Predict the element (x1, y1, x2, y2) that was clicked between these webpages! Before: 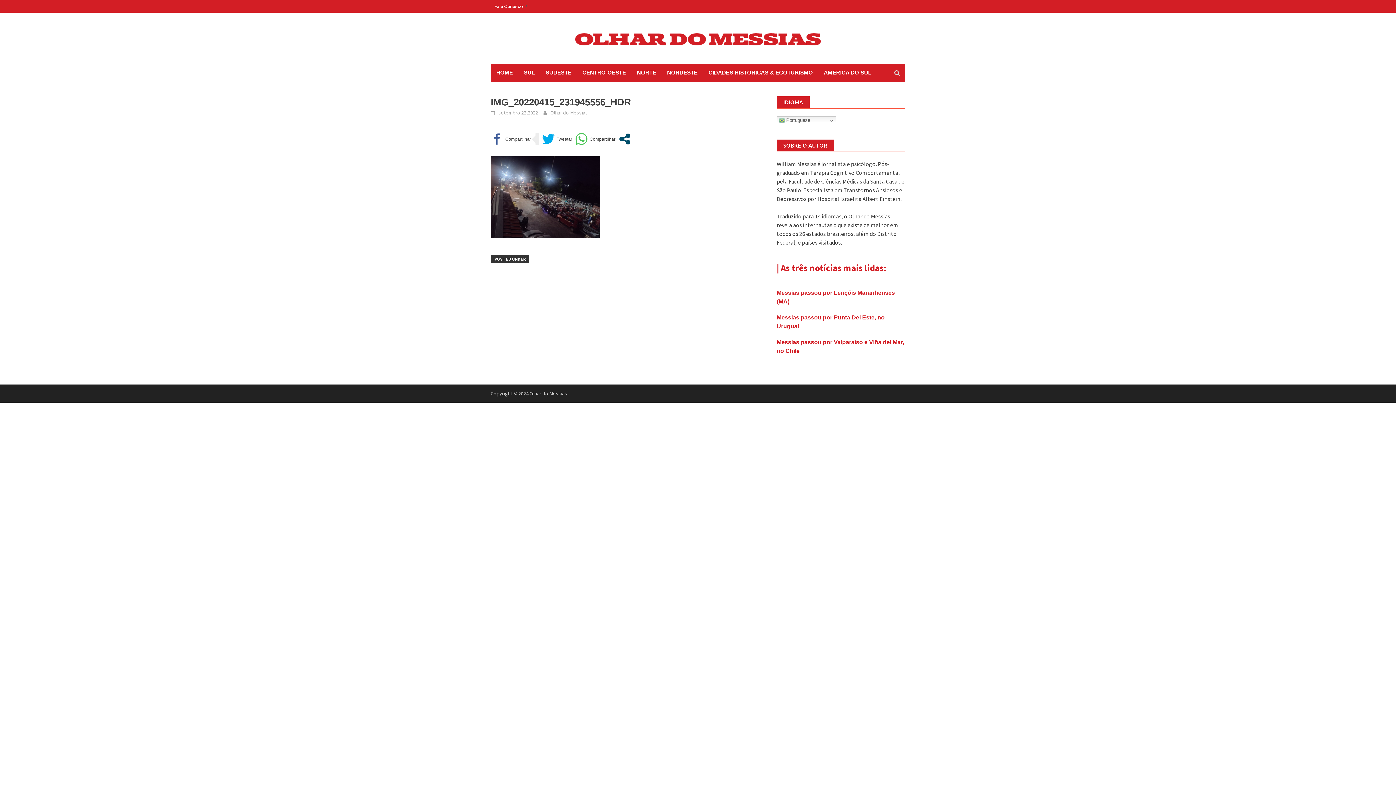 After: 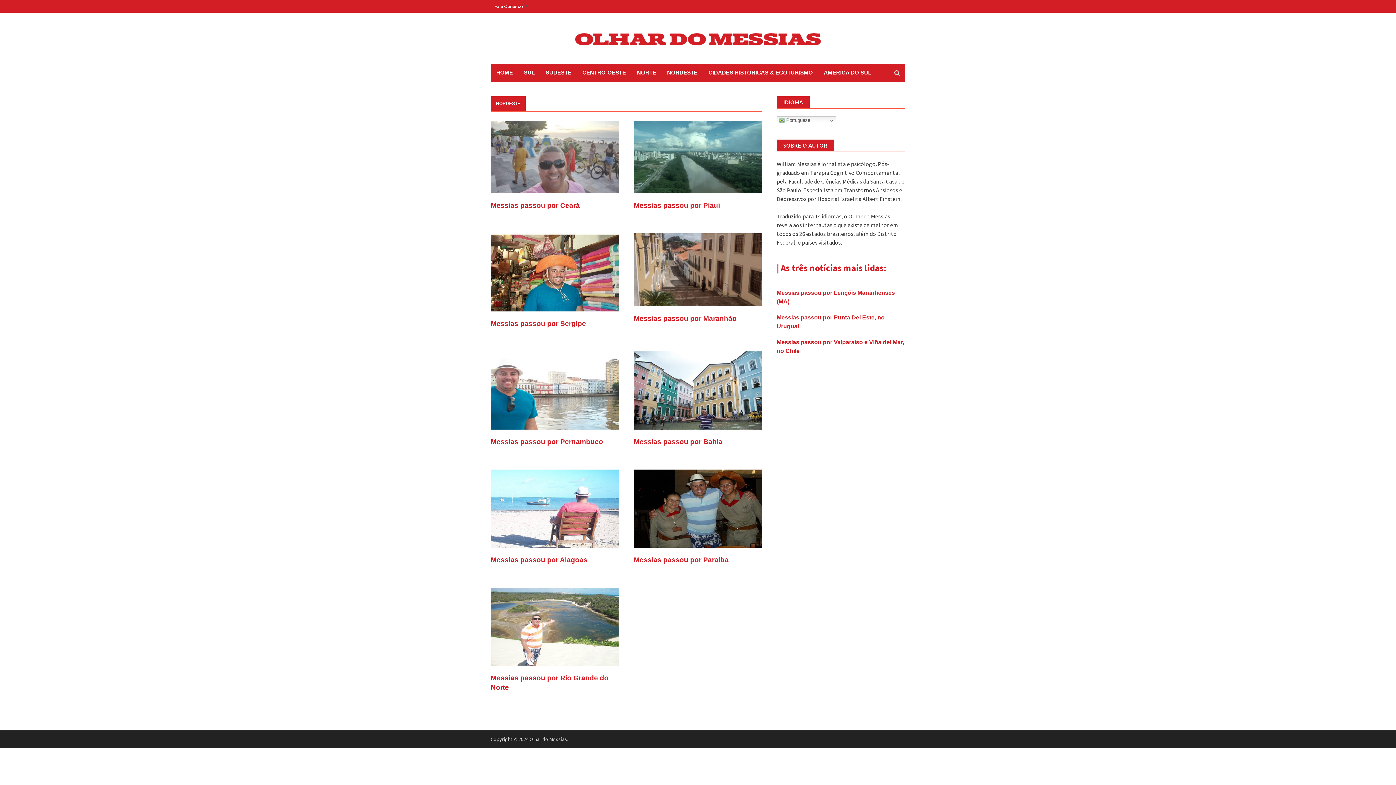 Action: label: NORDESTE bbox: (661, 63, 703, 81)